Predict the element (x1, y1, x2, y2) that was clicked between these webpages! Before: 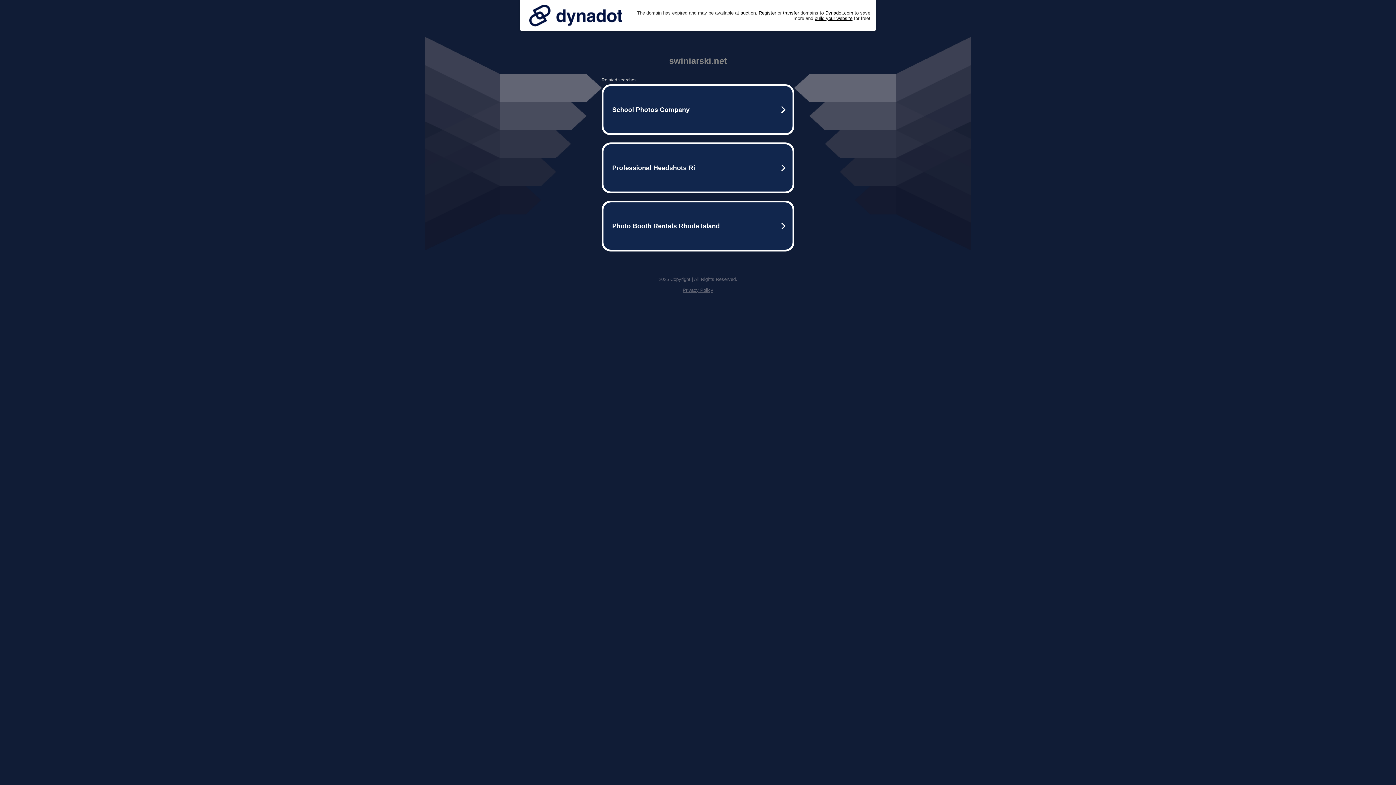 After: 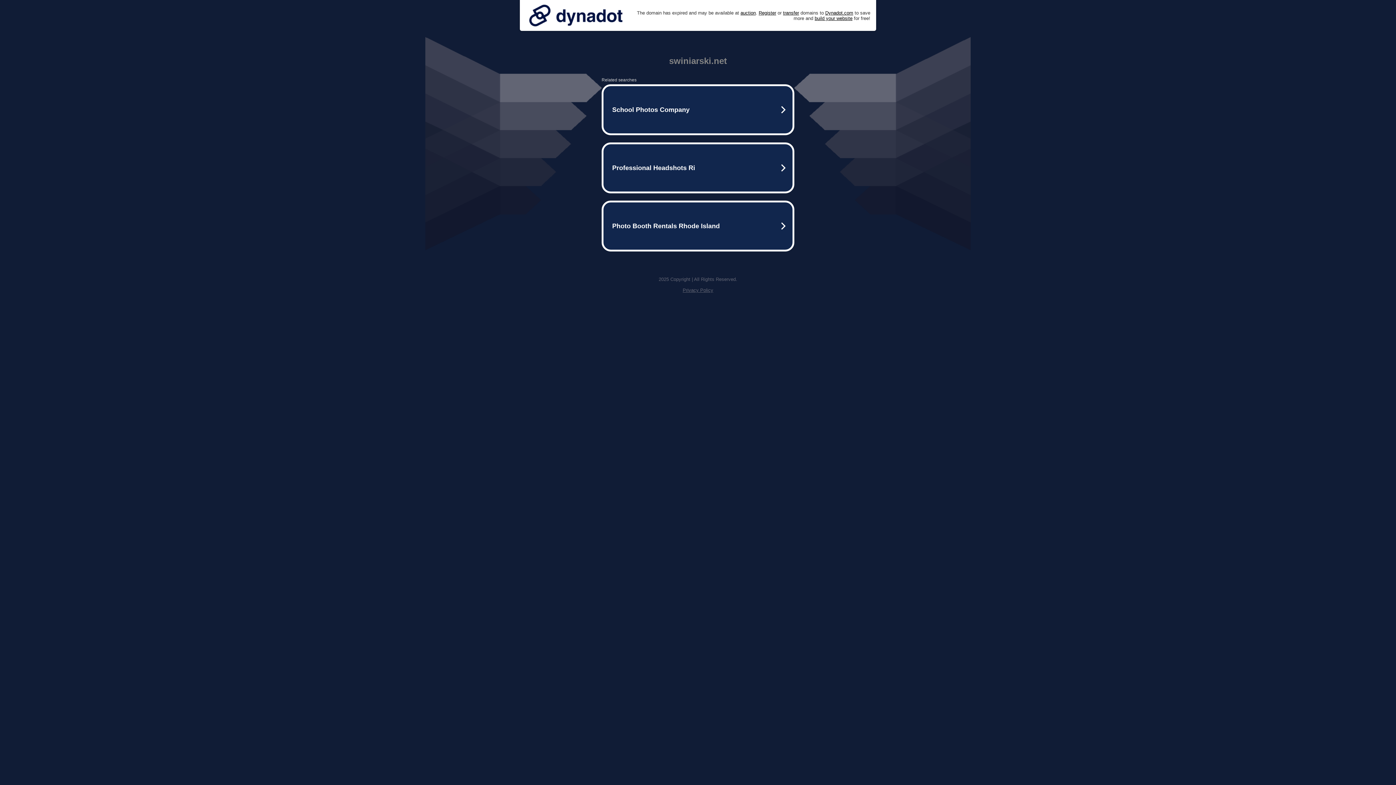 Action: label: Privacy Policy bbox: (682, 287, 713, 293)